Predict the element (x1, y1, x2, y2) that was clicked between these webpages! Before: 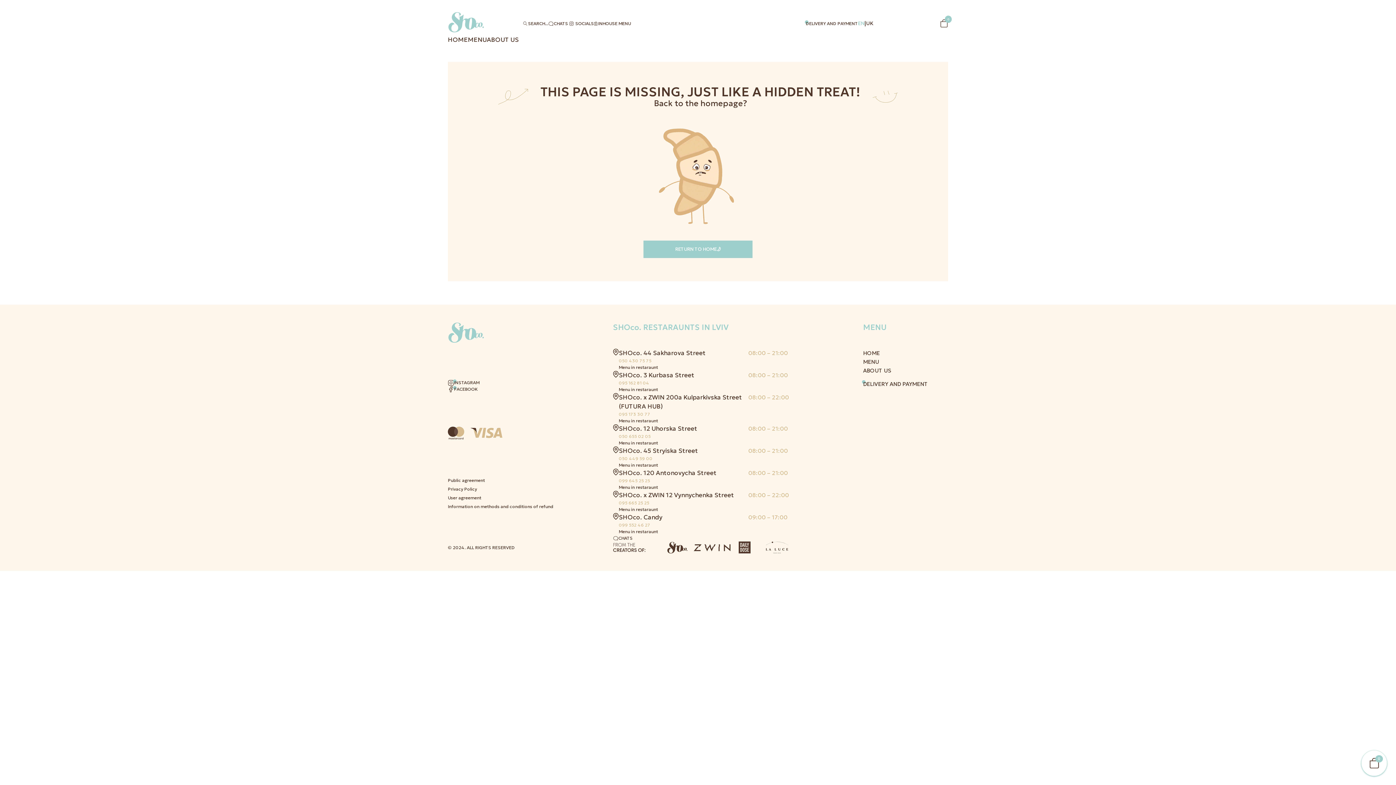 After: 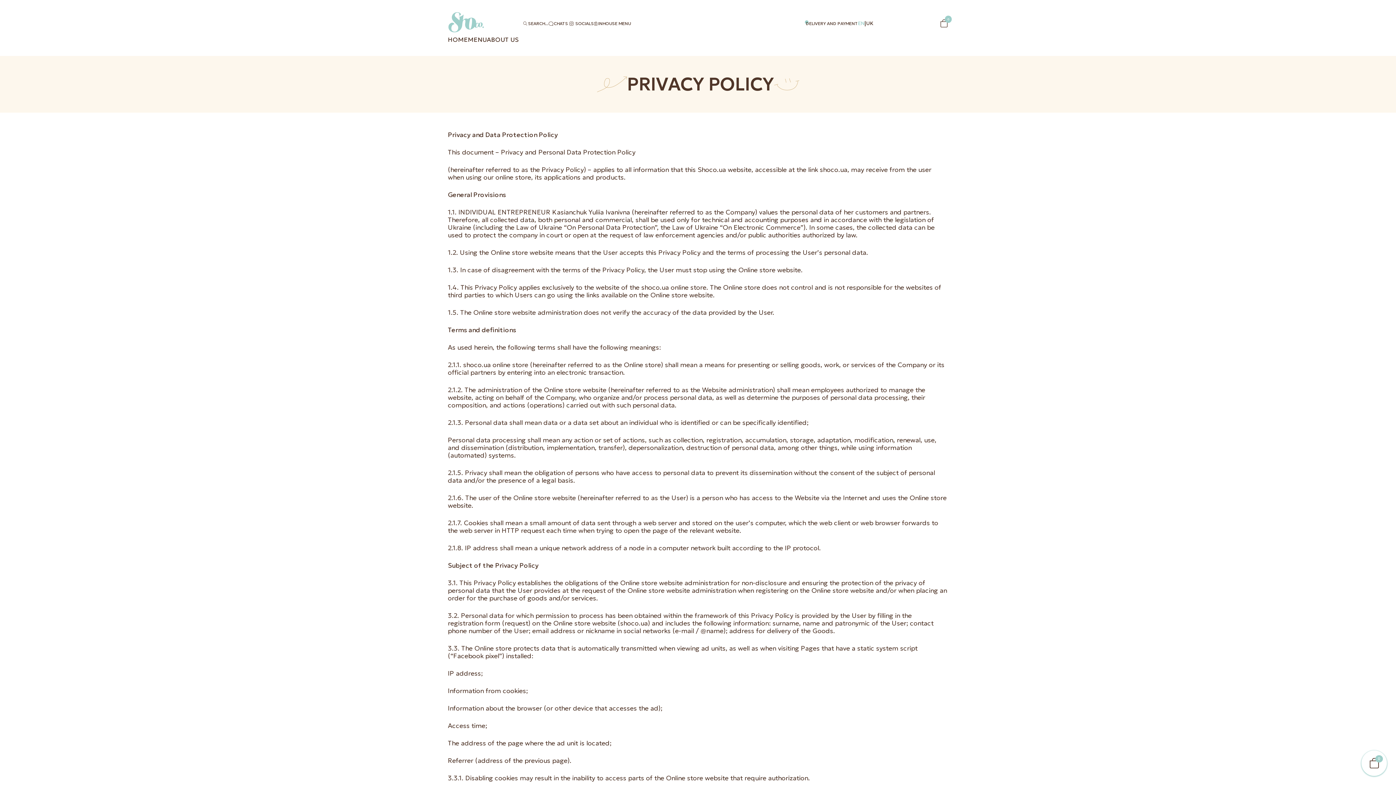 Action: label: Privacy Policy bbox: (448, 486, 477, 492)